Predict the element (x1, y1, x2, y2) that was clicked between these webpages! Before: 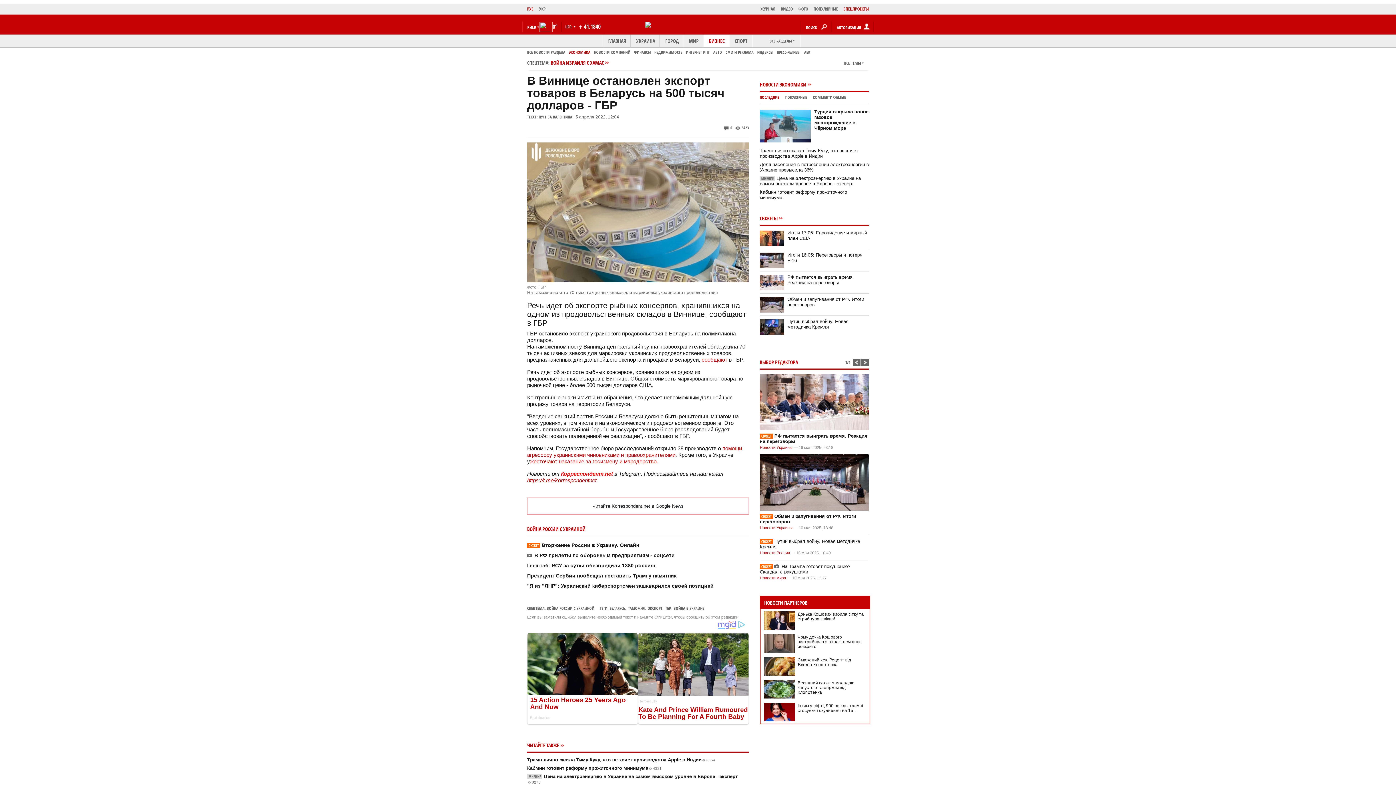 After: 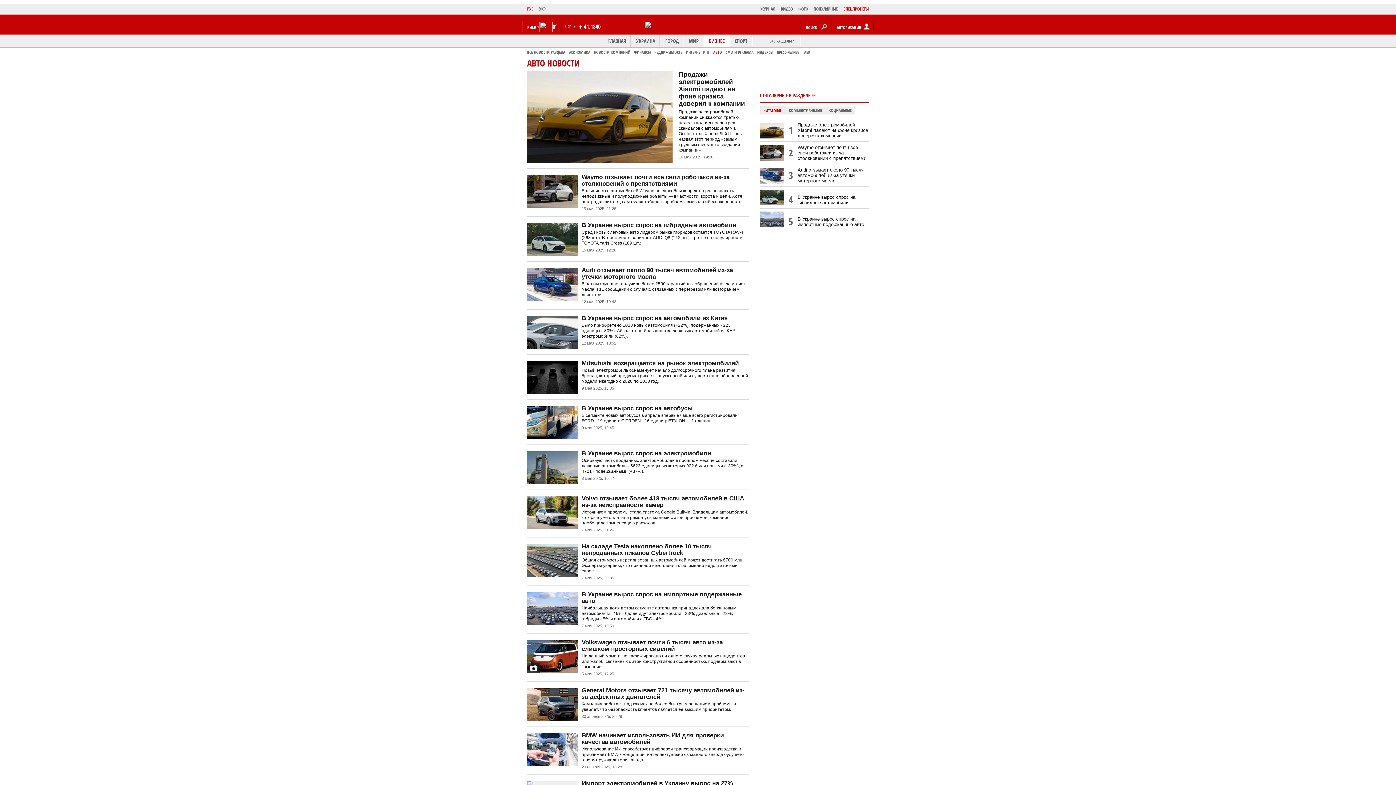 Action: bbox: (713, 49, 722, 54) label: АВТО